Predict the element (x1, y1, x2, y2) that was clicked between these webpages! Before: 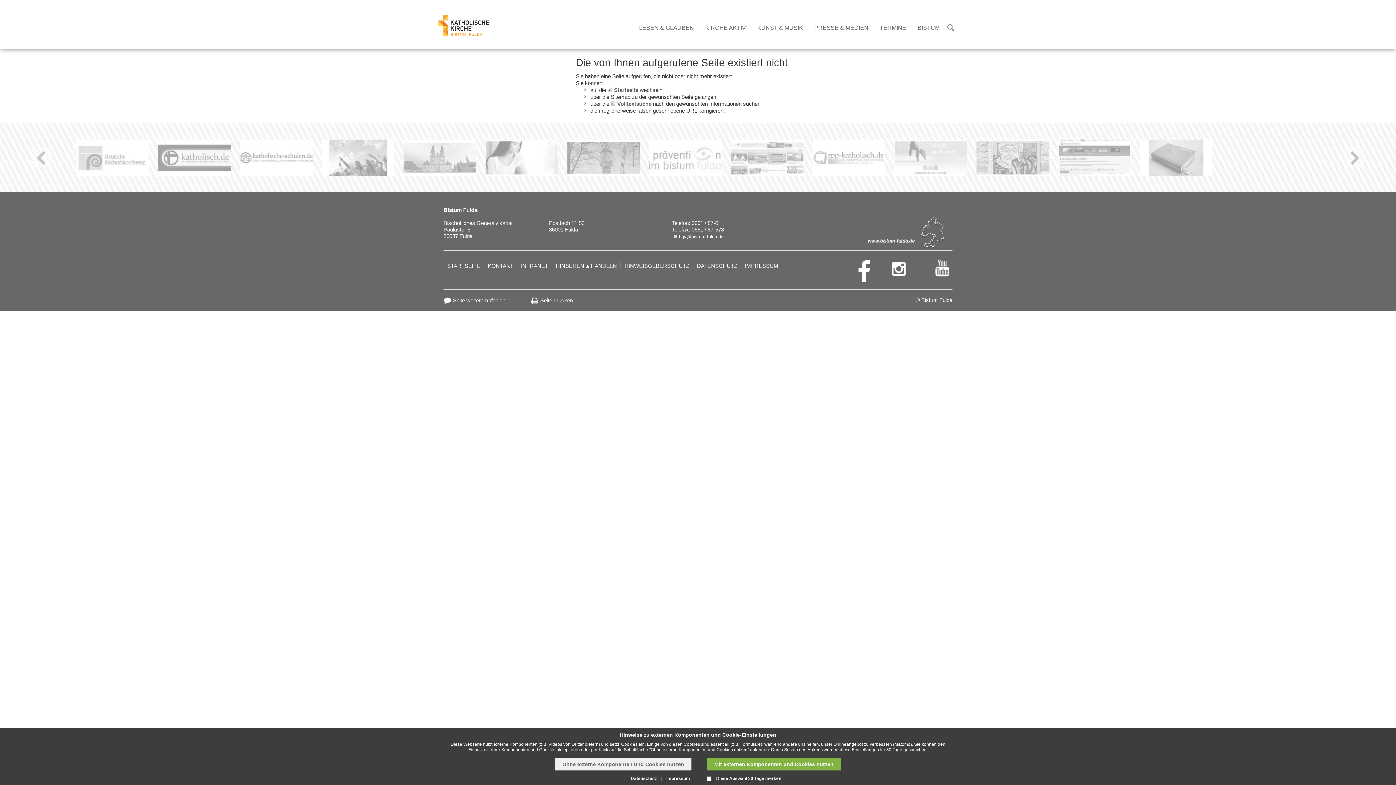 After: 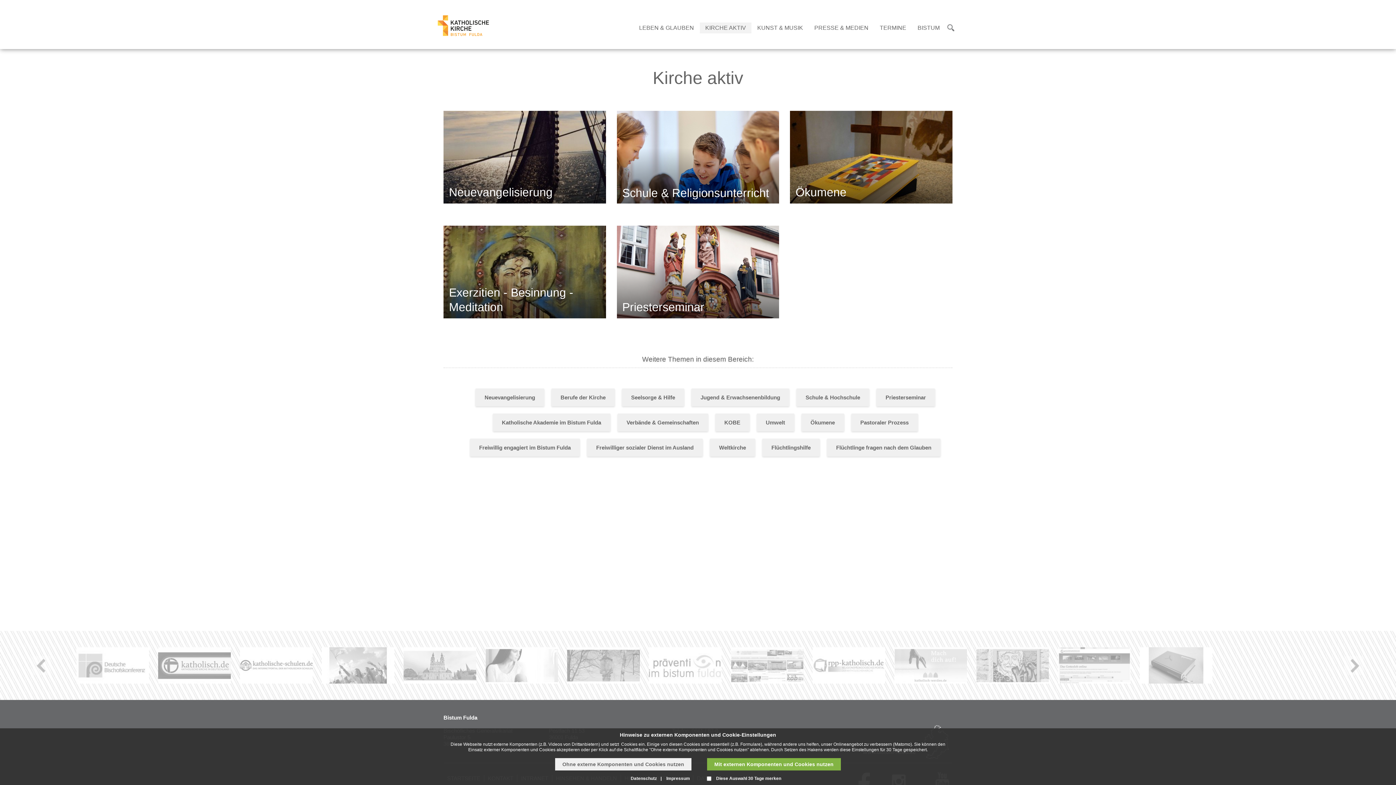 Action: bbox: (700, 22, 751, 33) label: KIRCHE AKTIV